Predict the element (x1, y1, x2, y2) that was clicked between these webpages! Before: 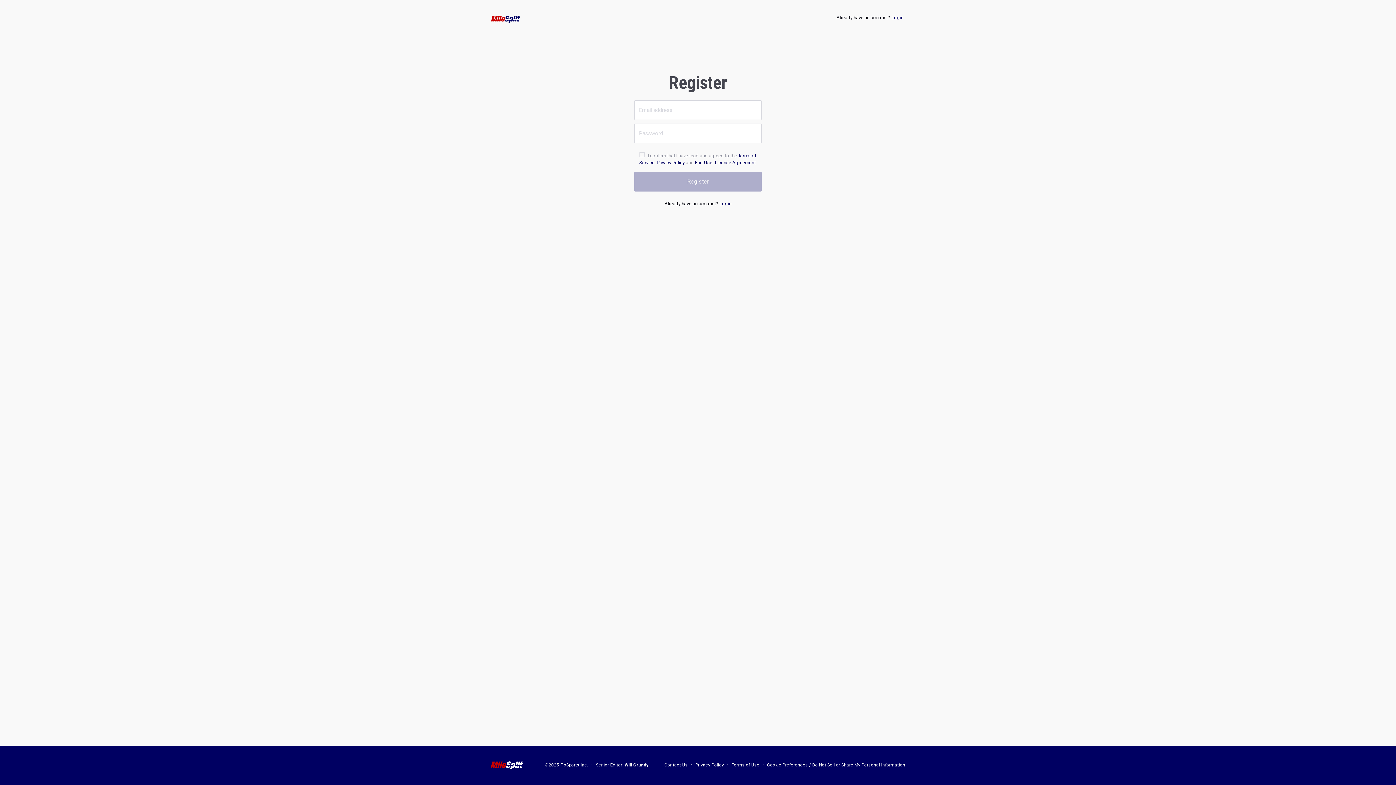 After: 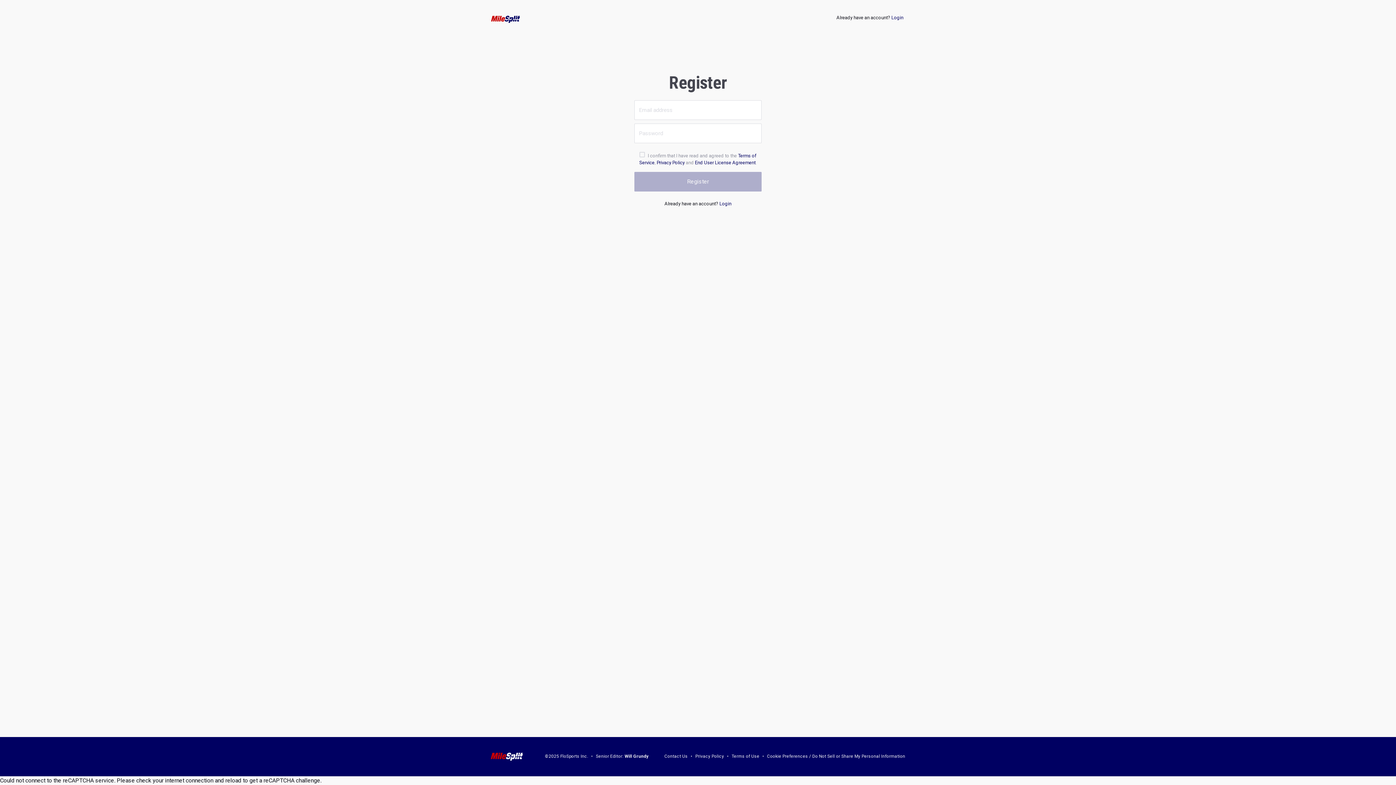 Action: label: Cookie Preferences / Do Not Sell or Share My Personal Information bbox: (767, 763, 905, 768)